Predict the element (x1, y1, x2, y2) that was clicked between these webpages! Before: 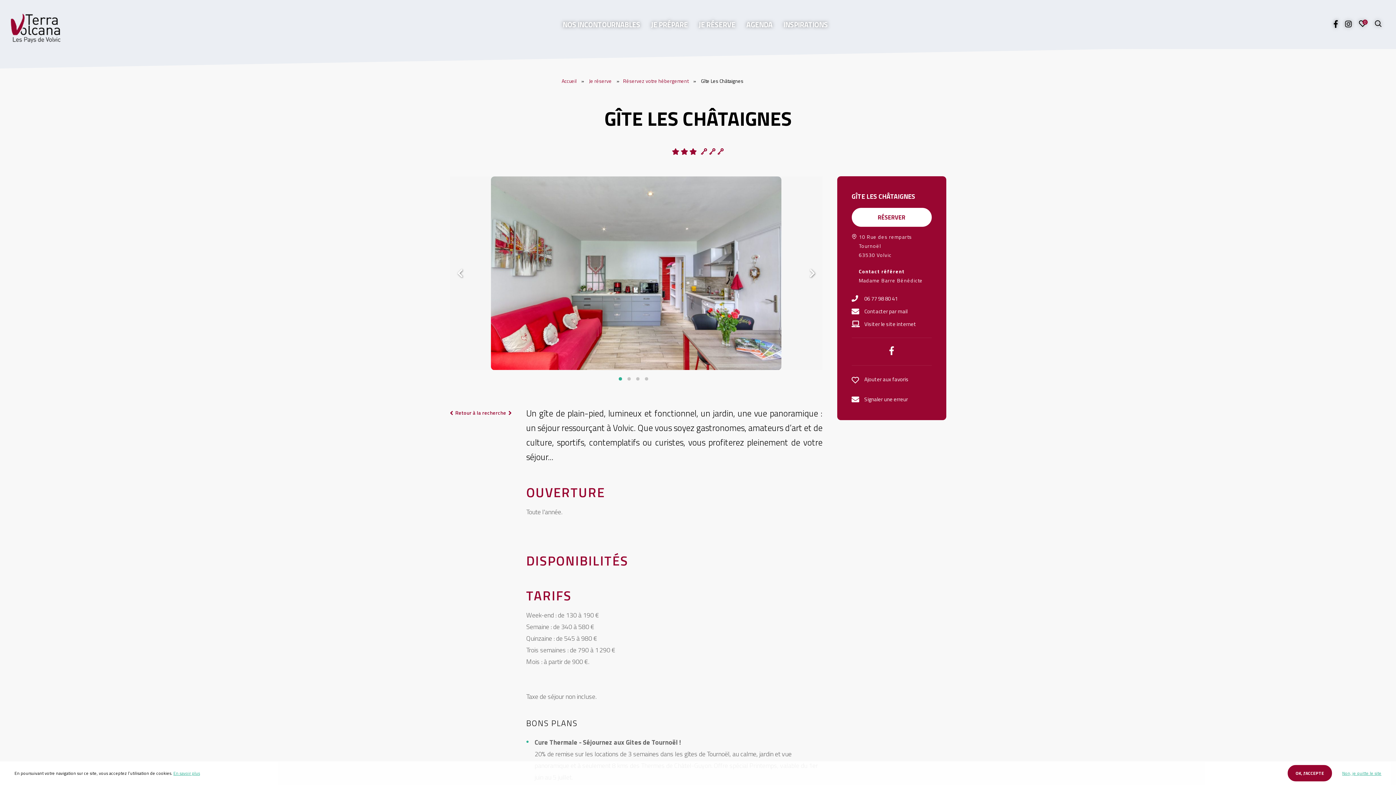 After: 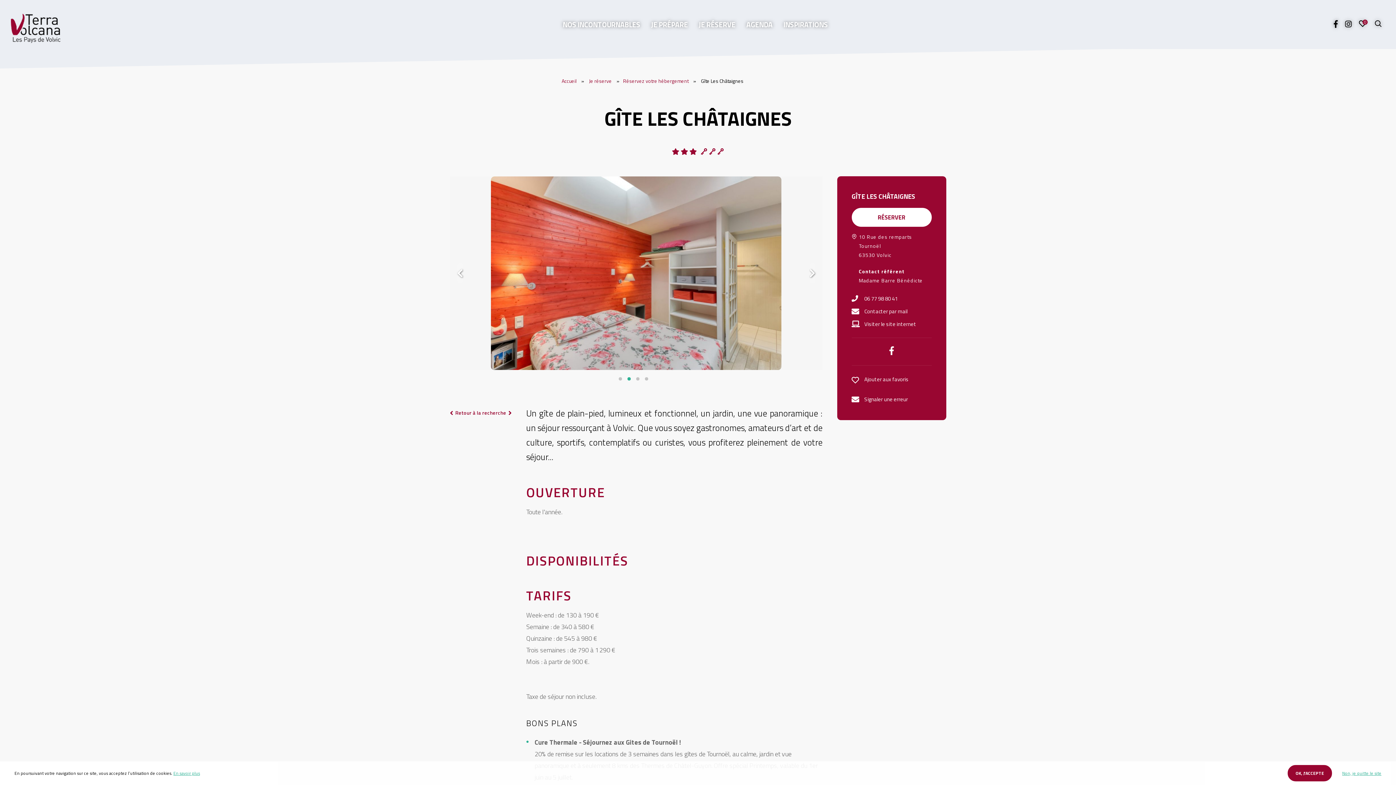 Action: label: Next bbox: (809, 263, 815, 283)